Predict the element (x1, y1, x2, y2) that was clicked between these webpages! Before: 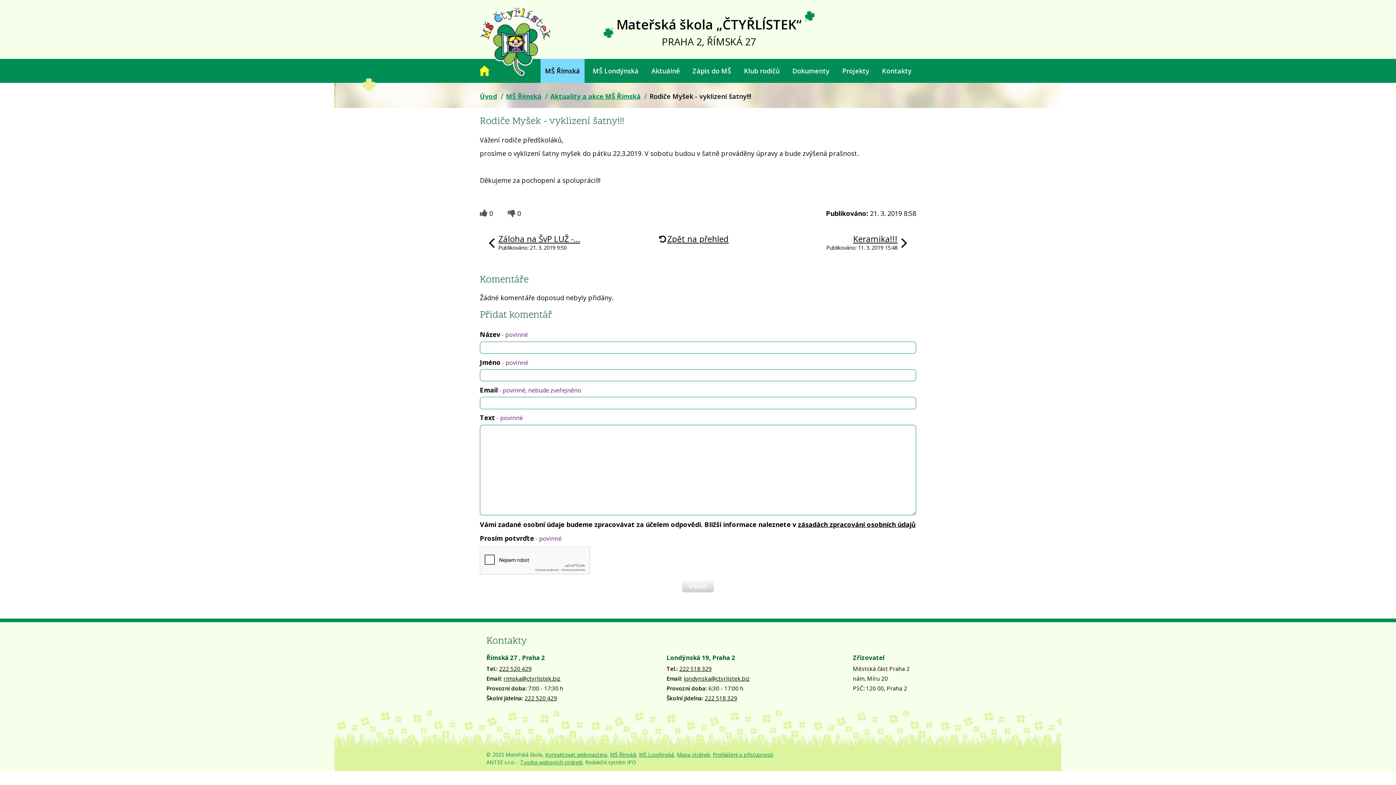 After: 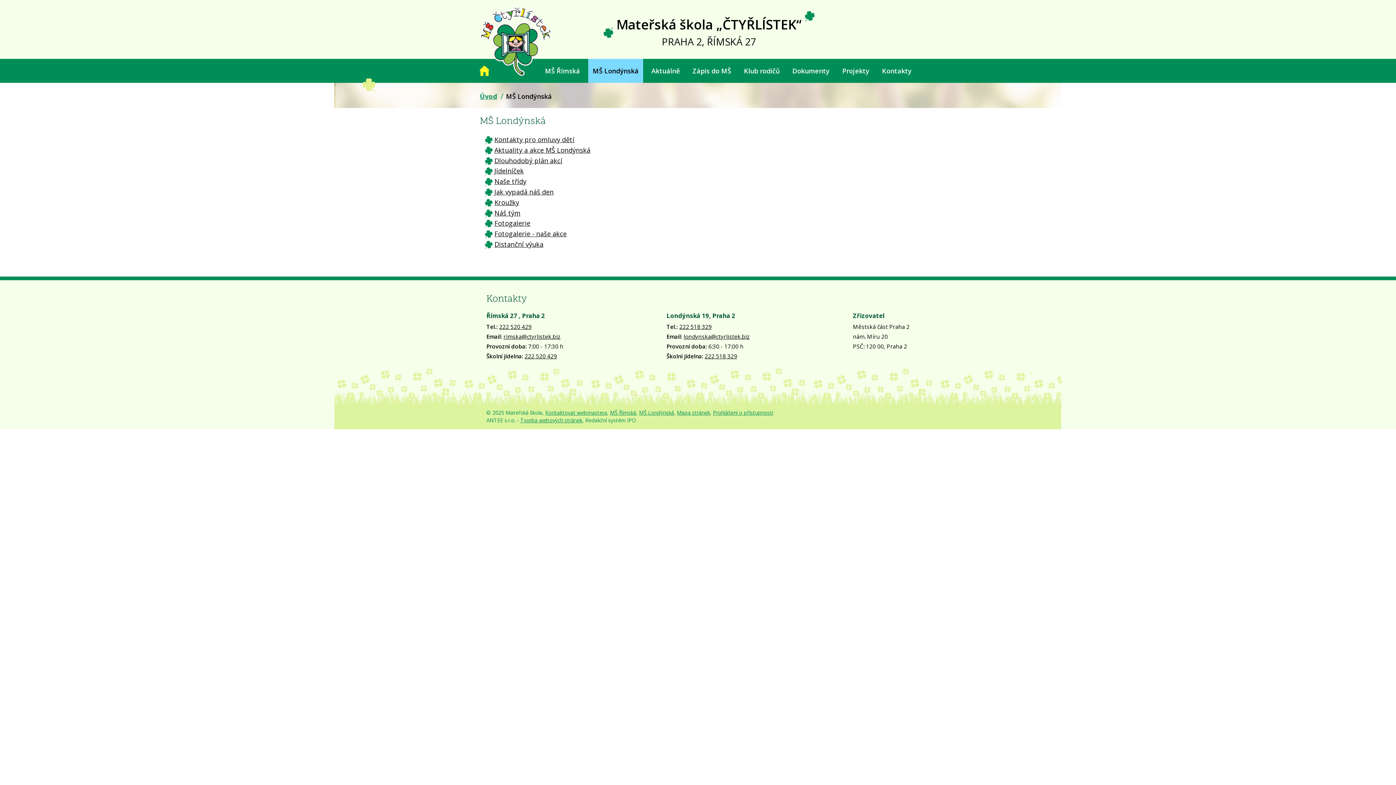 Action: label: MŠ Londýnská bbox: (588, 58, 643, 82)